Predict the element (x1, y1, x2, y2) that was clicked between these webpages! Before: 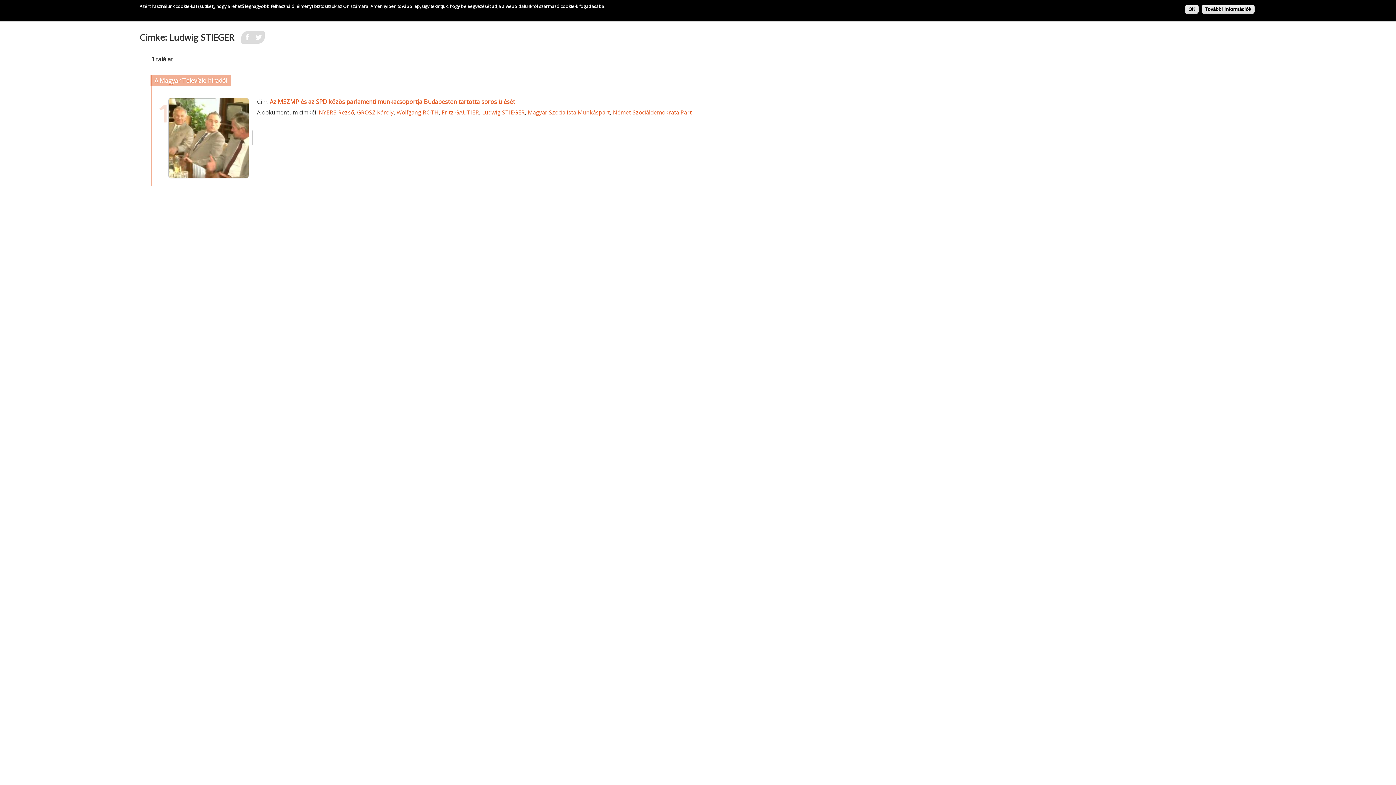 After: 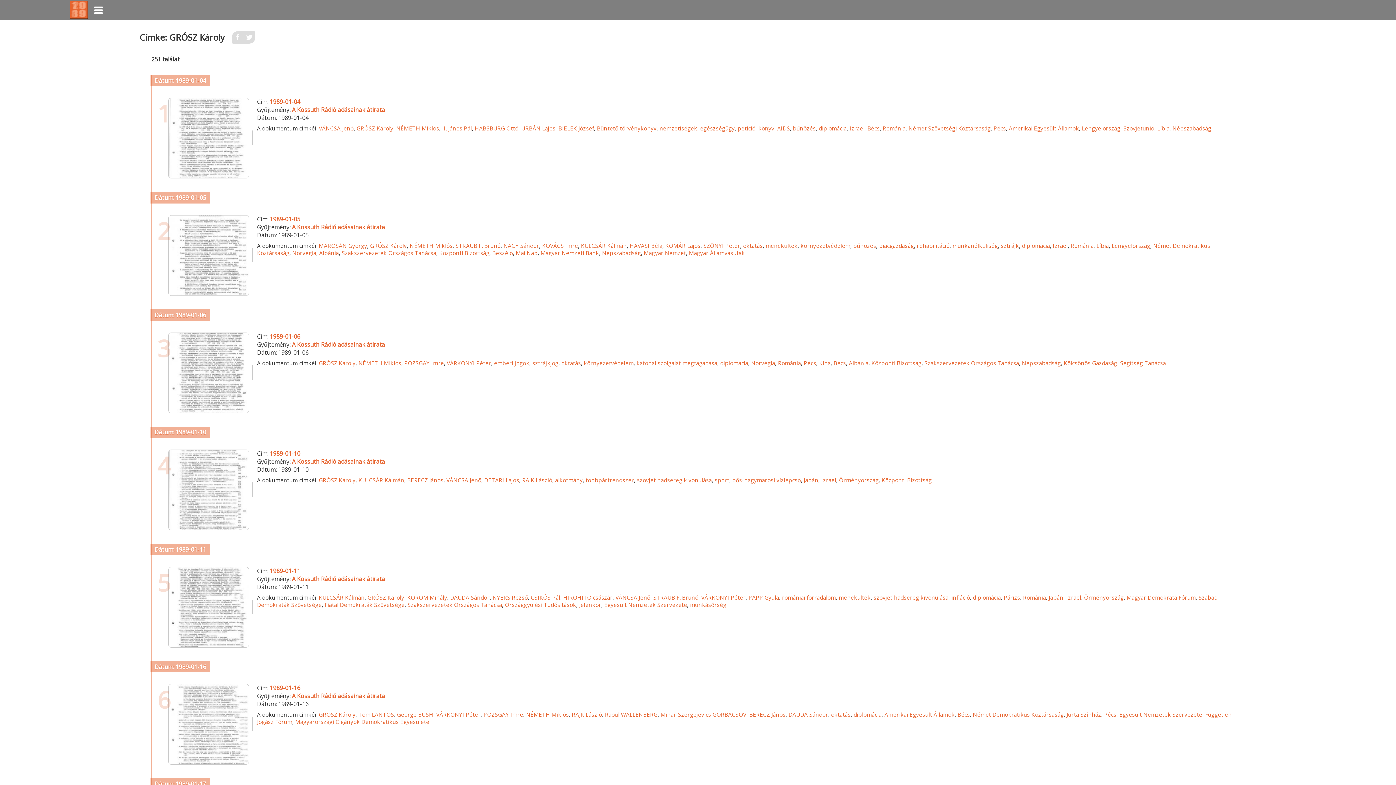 Action: bbox: (357, 108, 393, 116) label: GRÓSZ Károly